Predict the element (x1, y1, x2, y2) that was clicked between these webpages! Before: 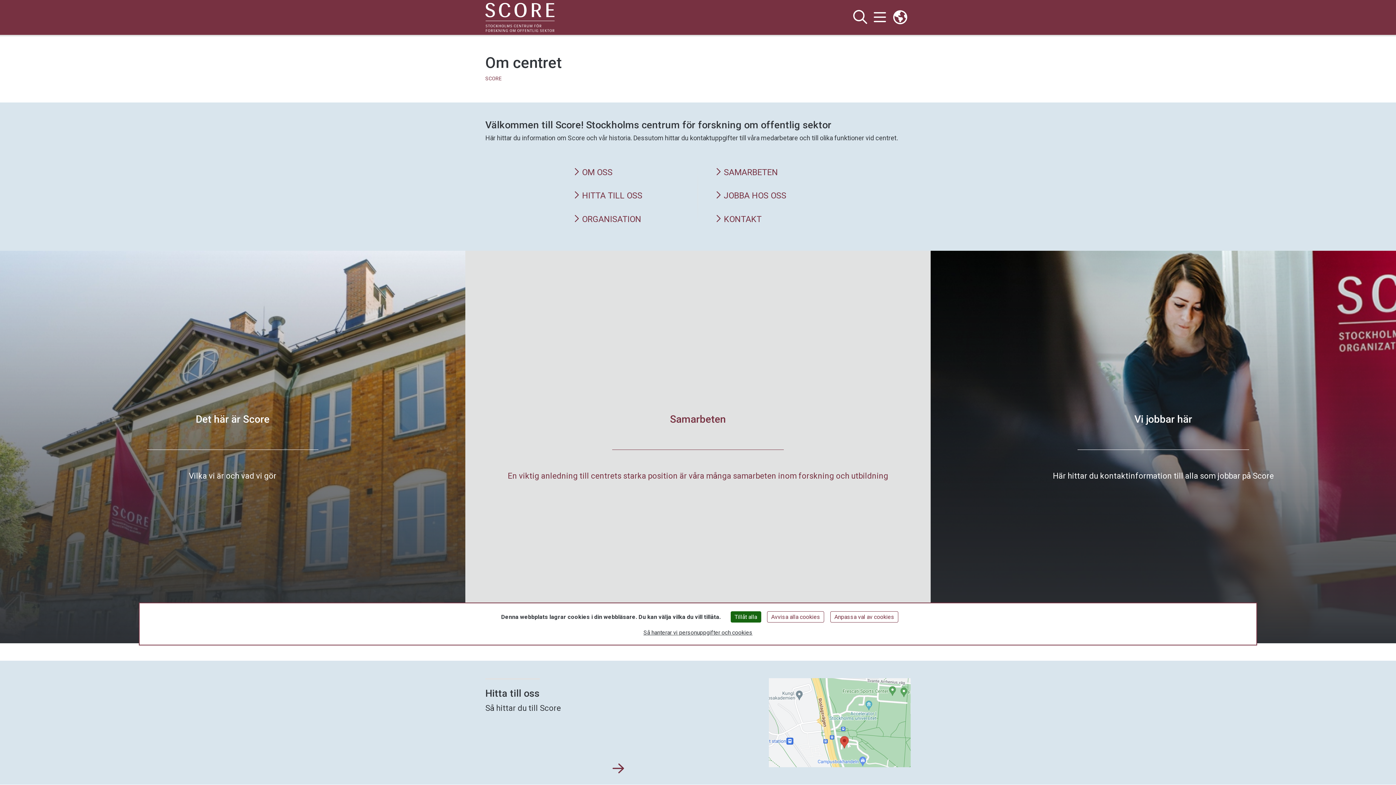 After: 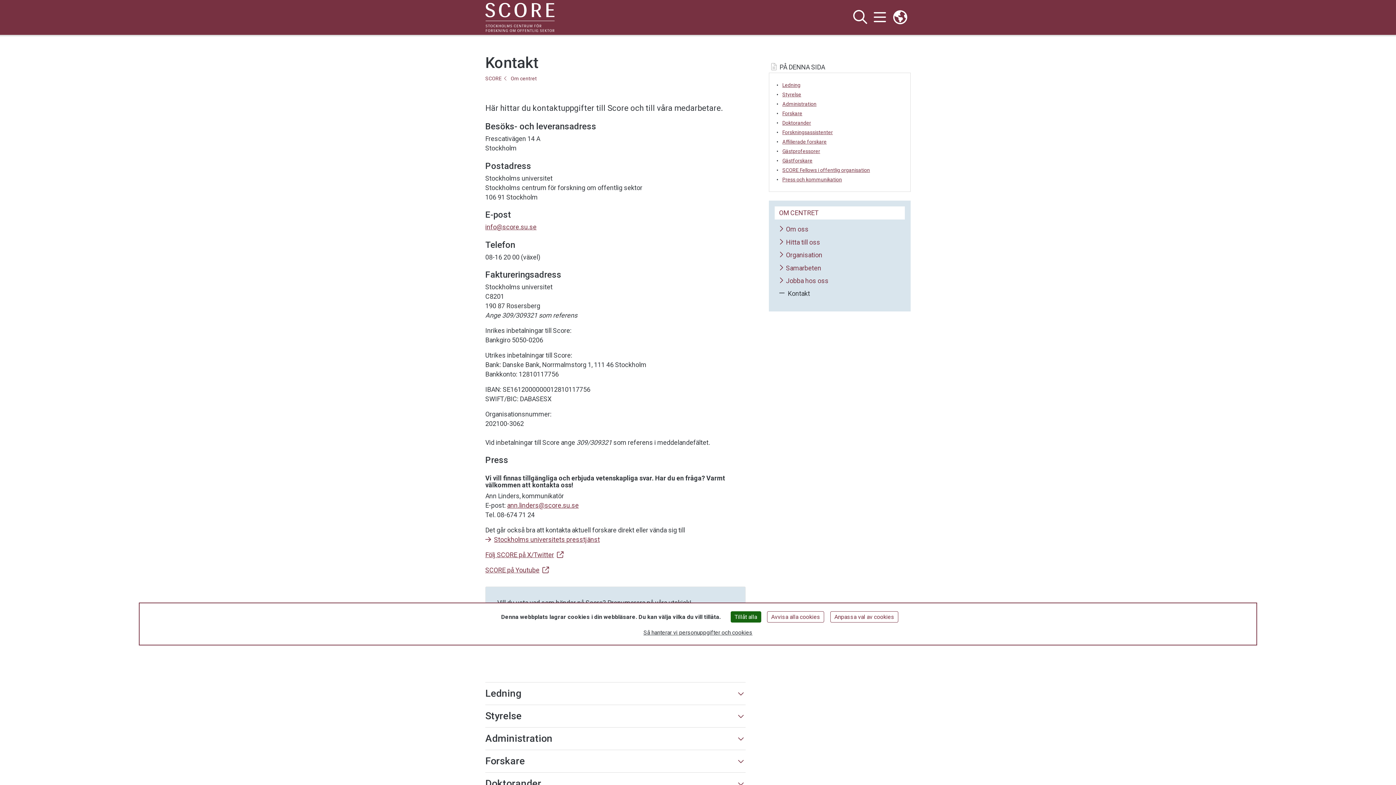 Action: bbox: (715, 214, 822, 223) label: KONTAKT